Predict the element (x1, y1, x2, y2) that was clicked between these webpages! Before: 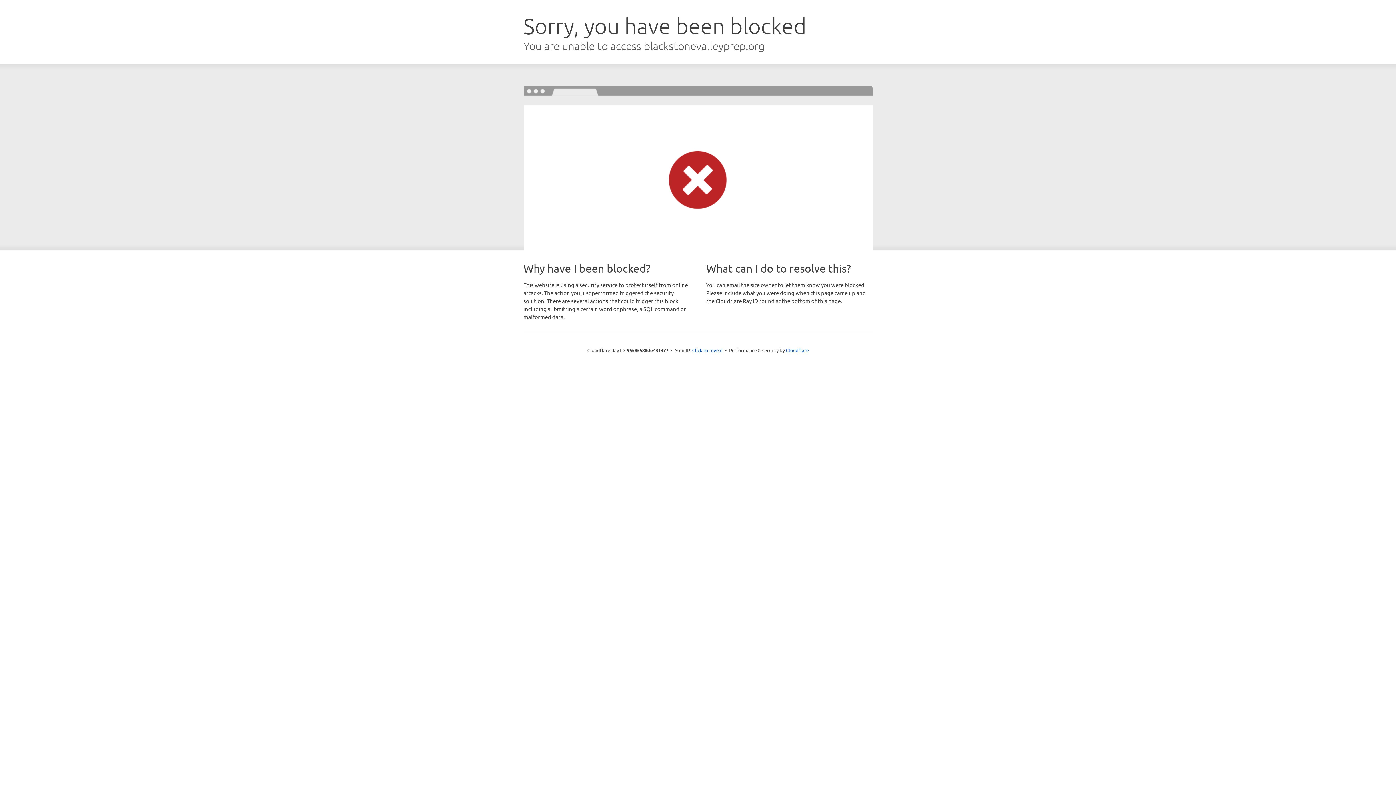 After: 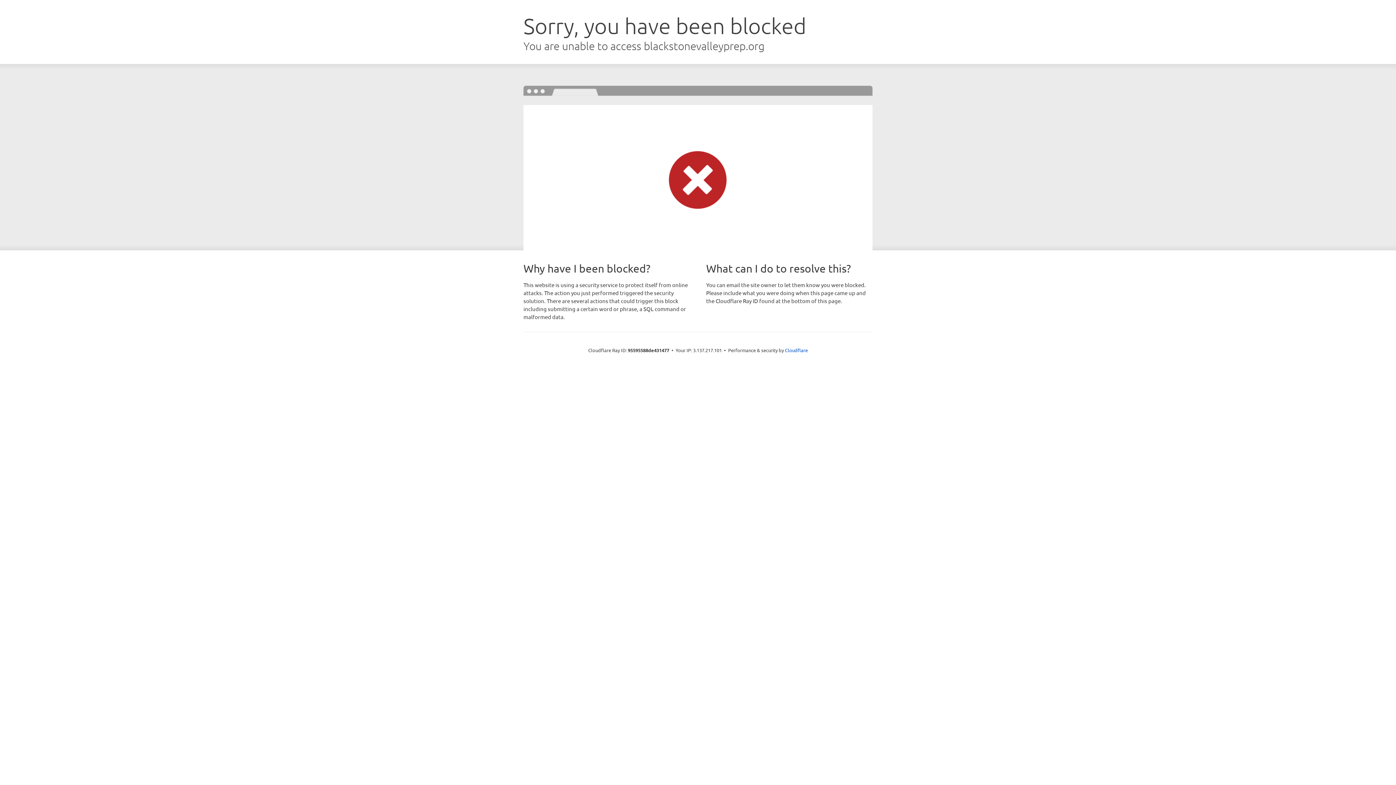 Action: bbox: (692, 346, 722, 353) label: Click to reveal